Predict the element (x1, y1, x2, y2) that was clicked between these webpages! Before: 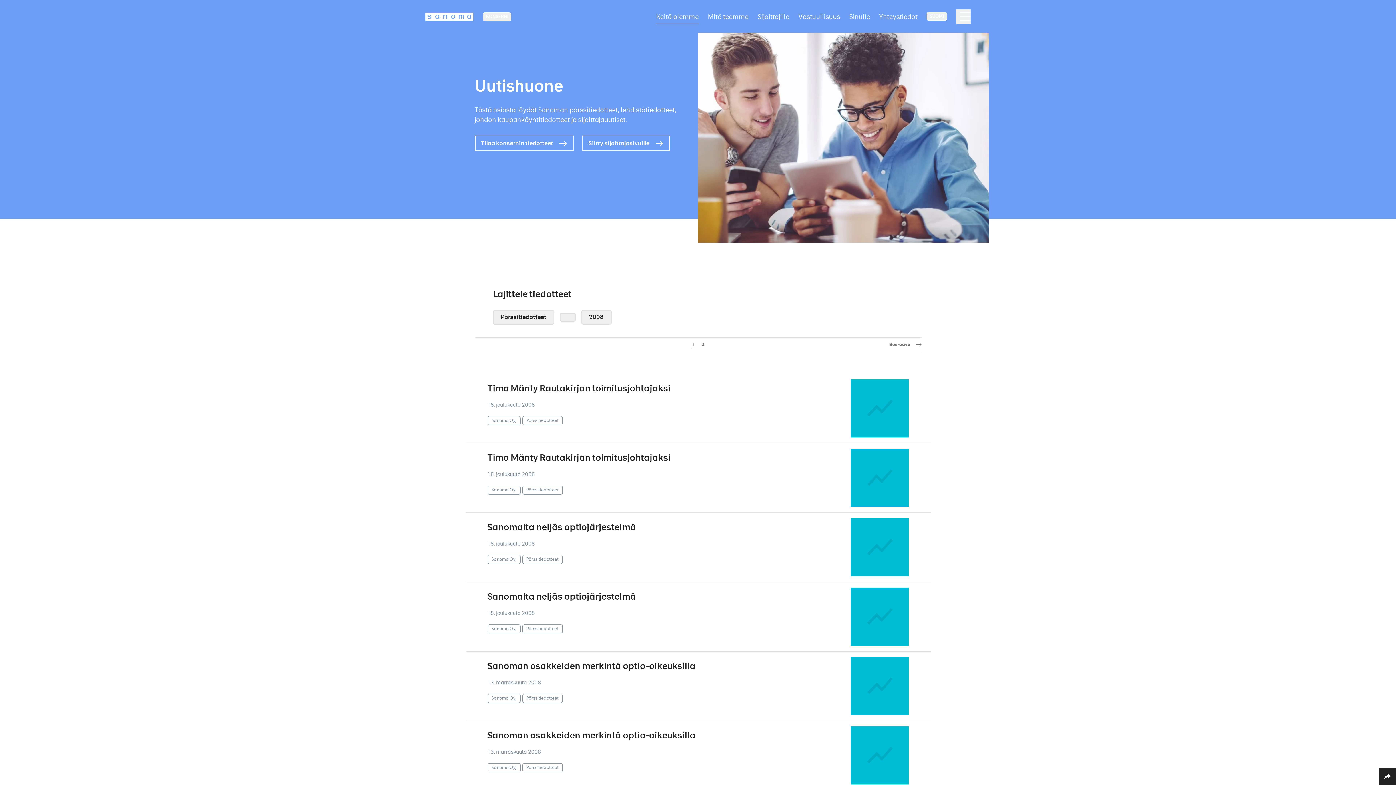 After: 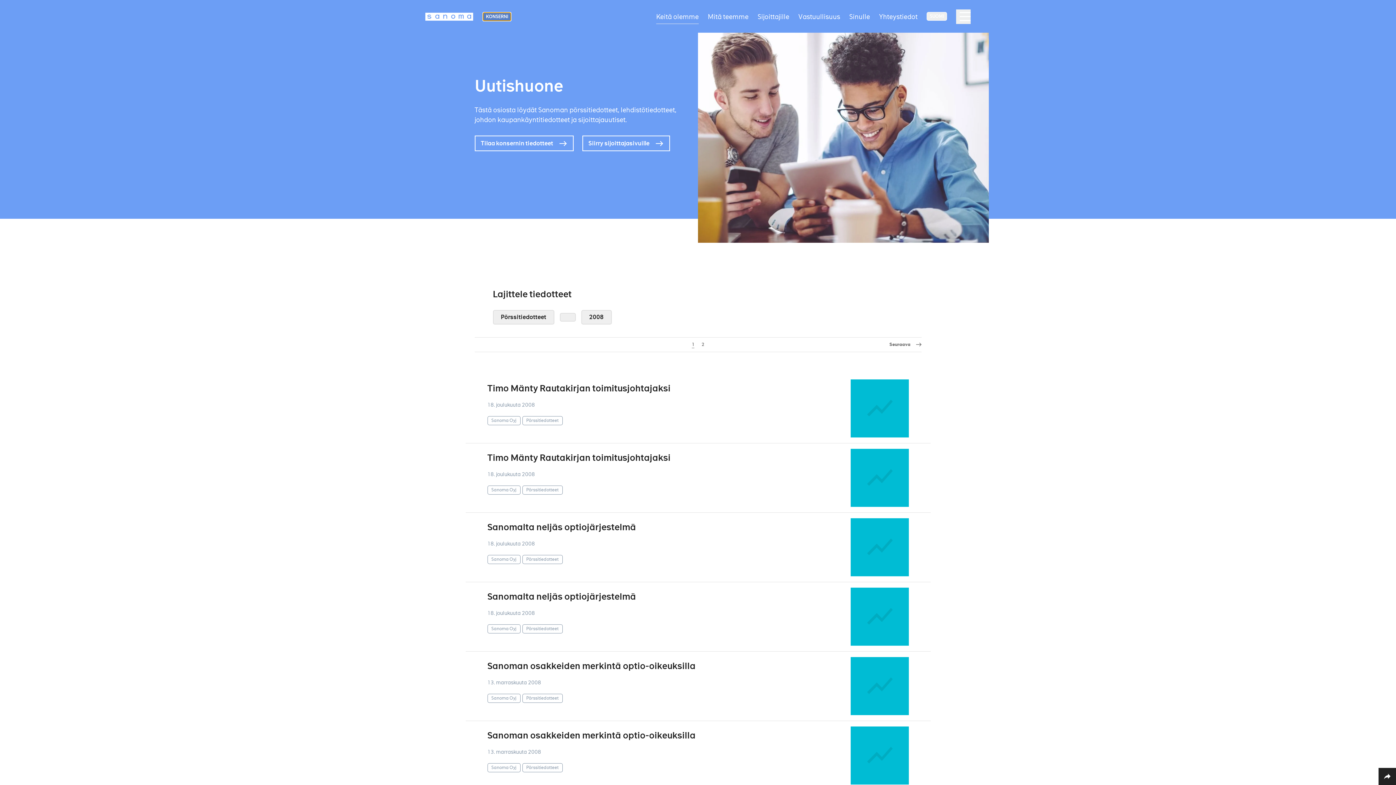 Action: label: KONSERNI bbox: (482, 12, 511, 20)